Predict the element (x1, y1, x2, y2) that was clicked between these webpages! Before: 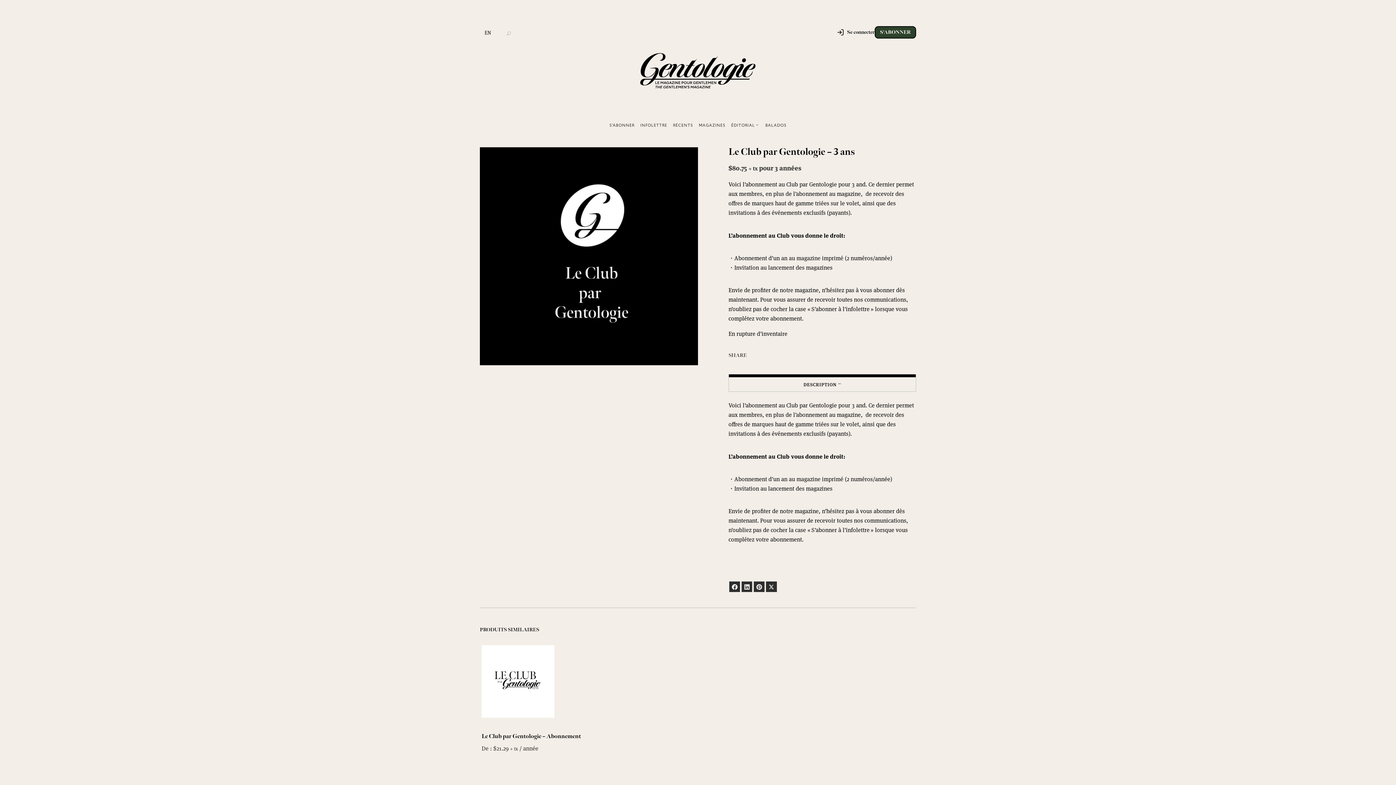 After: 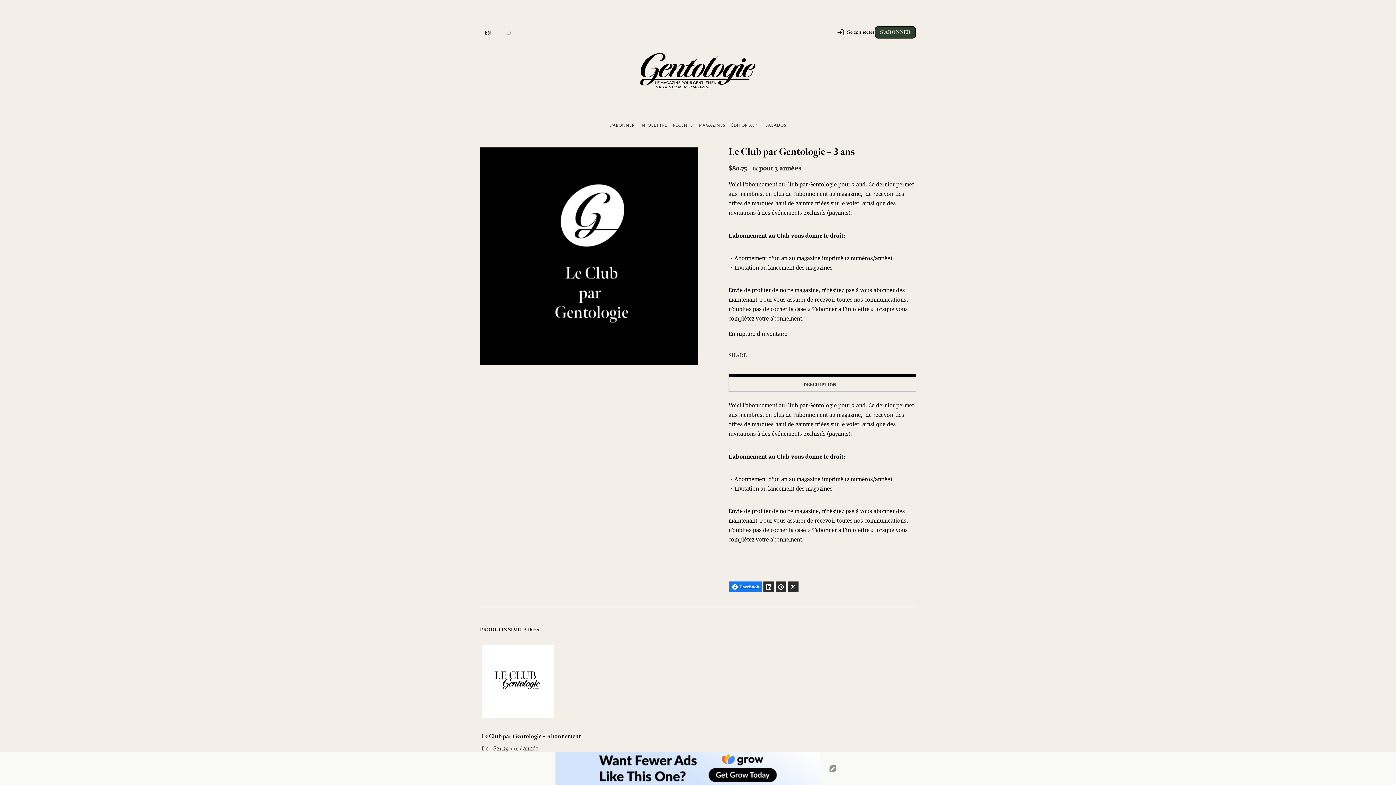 Action: bbox: (729, 581, 740, 592) label: Facebook